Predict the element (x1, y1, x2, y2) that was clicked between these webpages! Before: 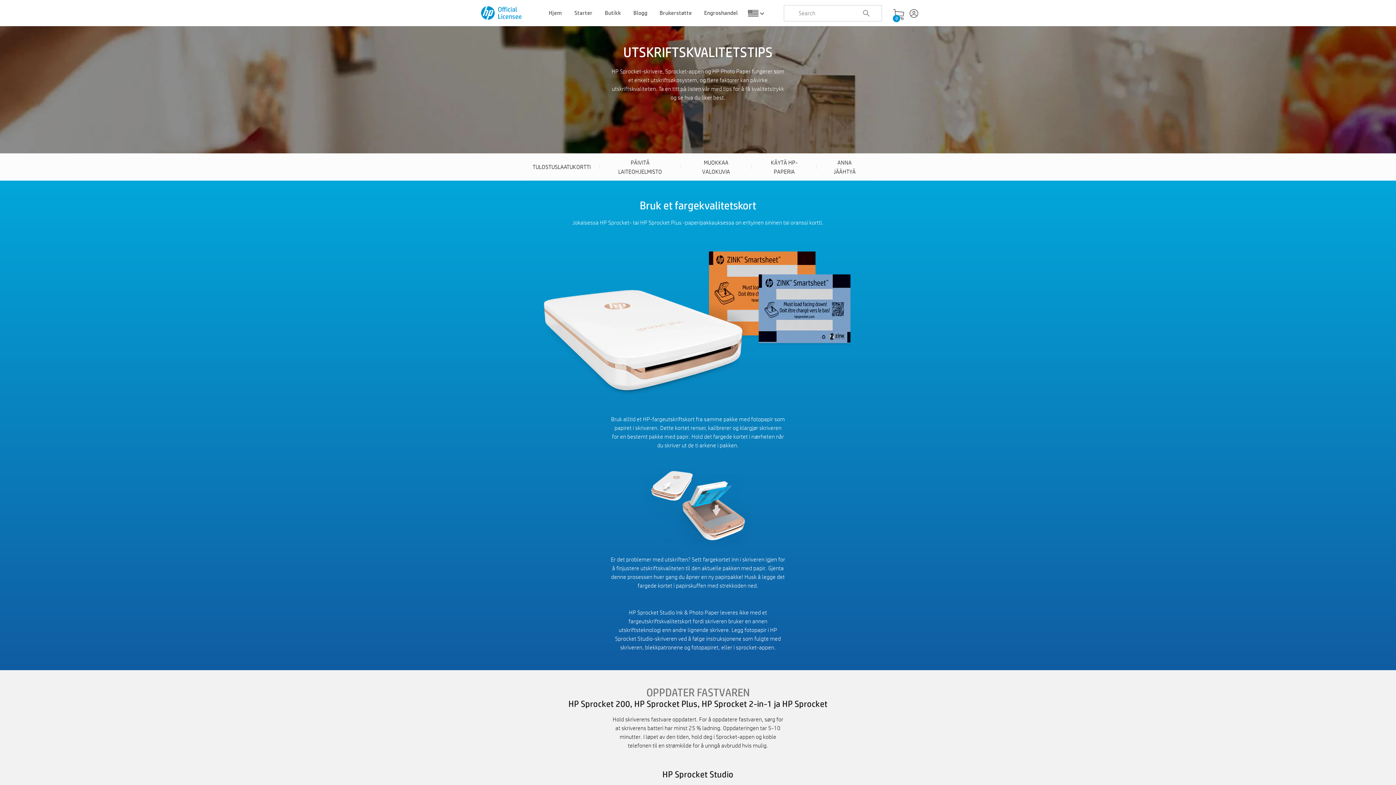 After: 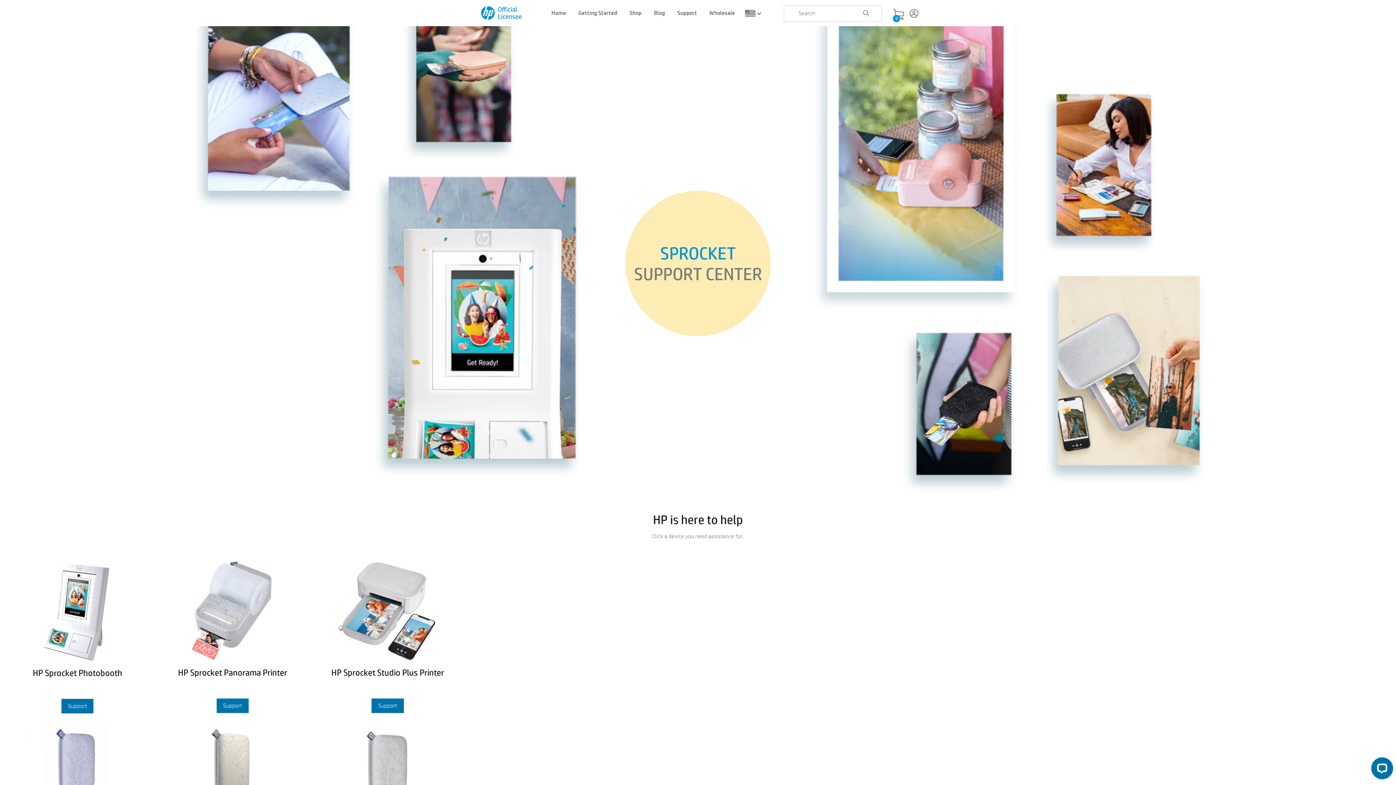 Action: bbox: (659, 0, 692, 26) label: Brukerstøtte